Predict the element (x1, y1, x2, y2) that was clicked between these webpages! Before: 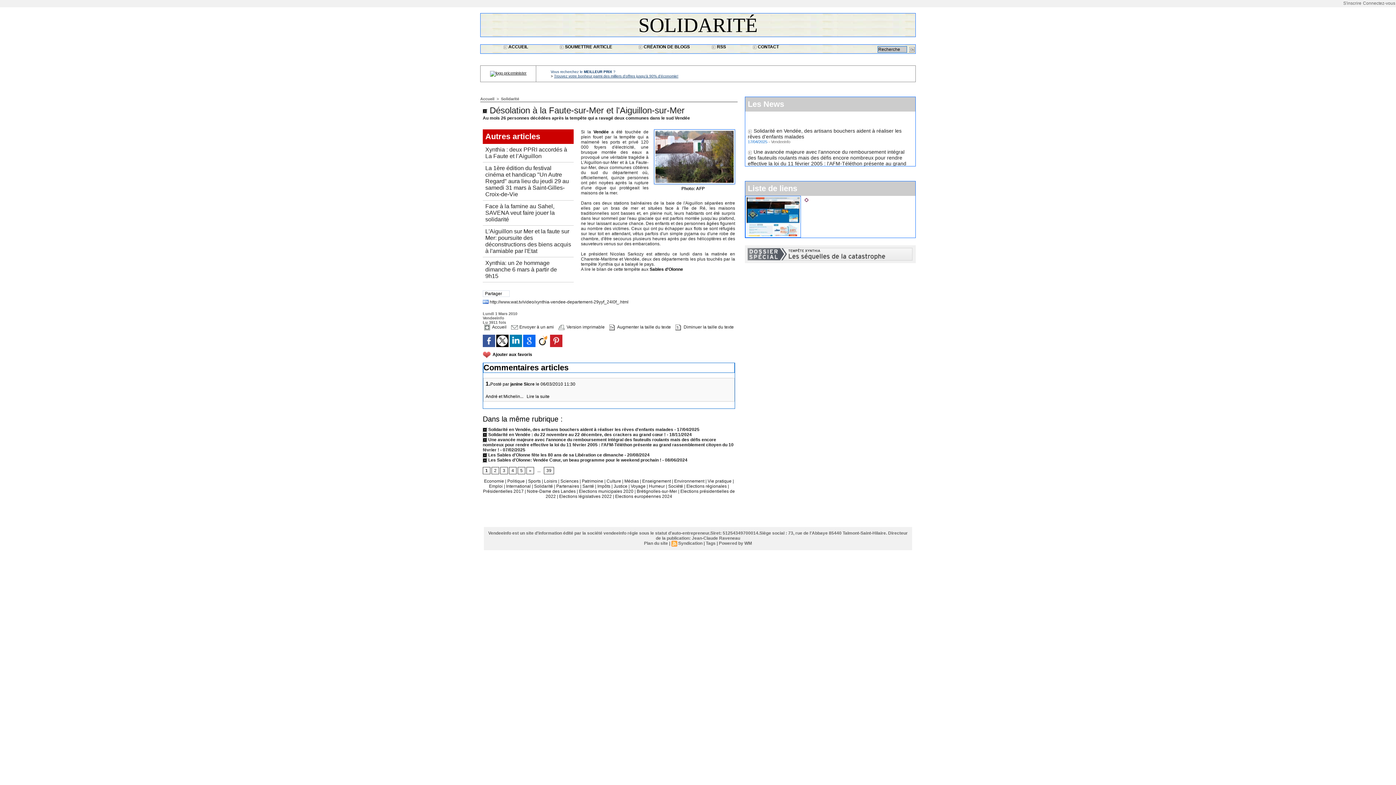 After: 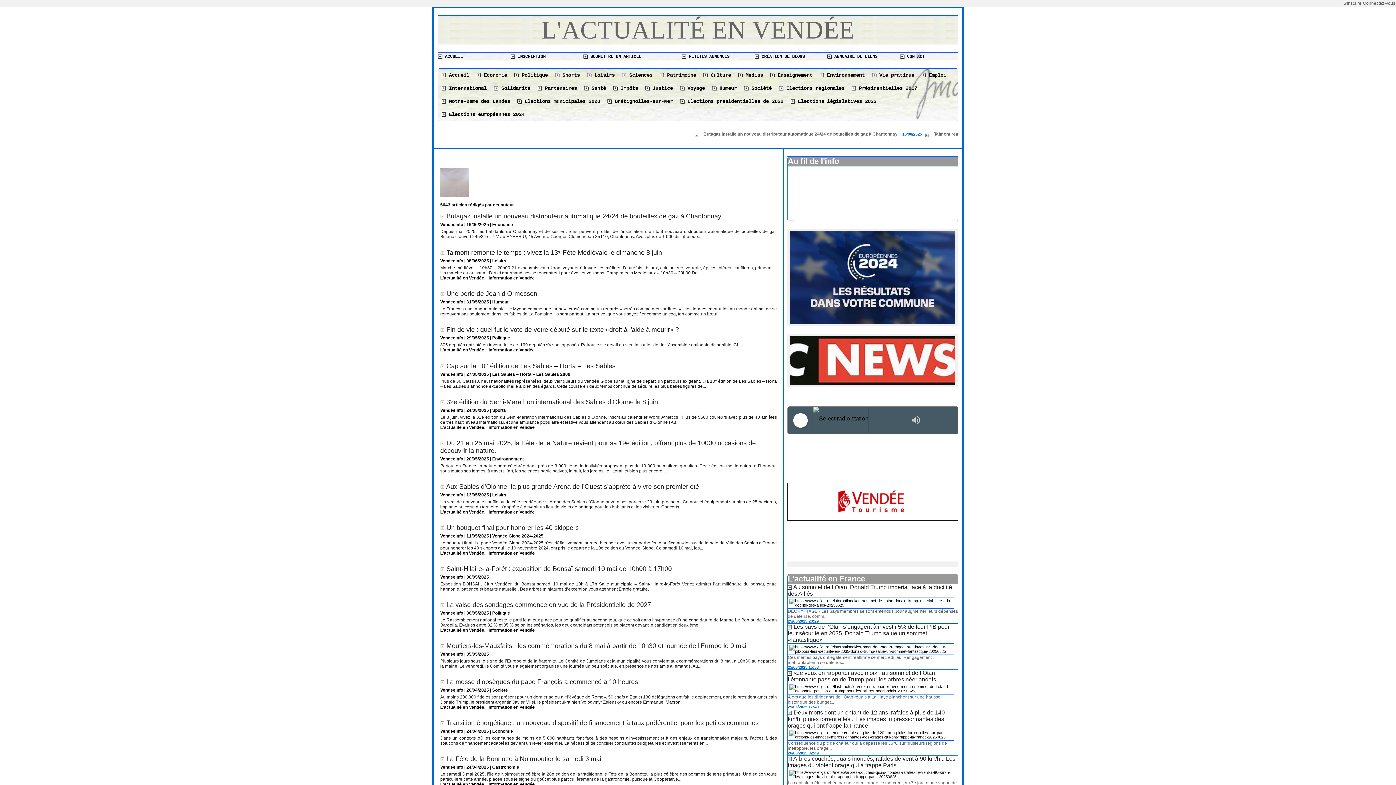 Action: label: Vendeeinfo bbox: (482, 316, 504, 320)